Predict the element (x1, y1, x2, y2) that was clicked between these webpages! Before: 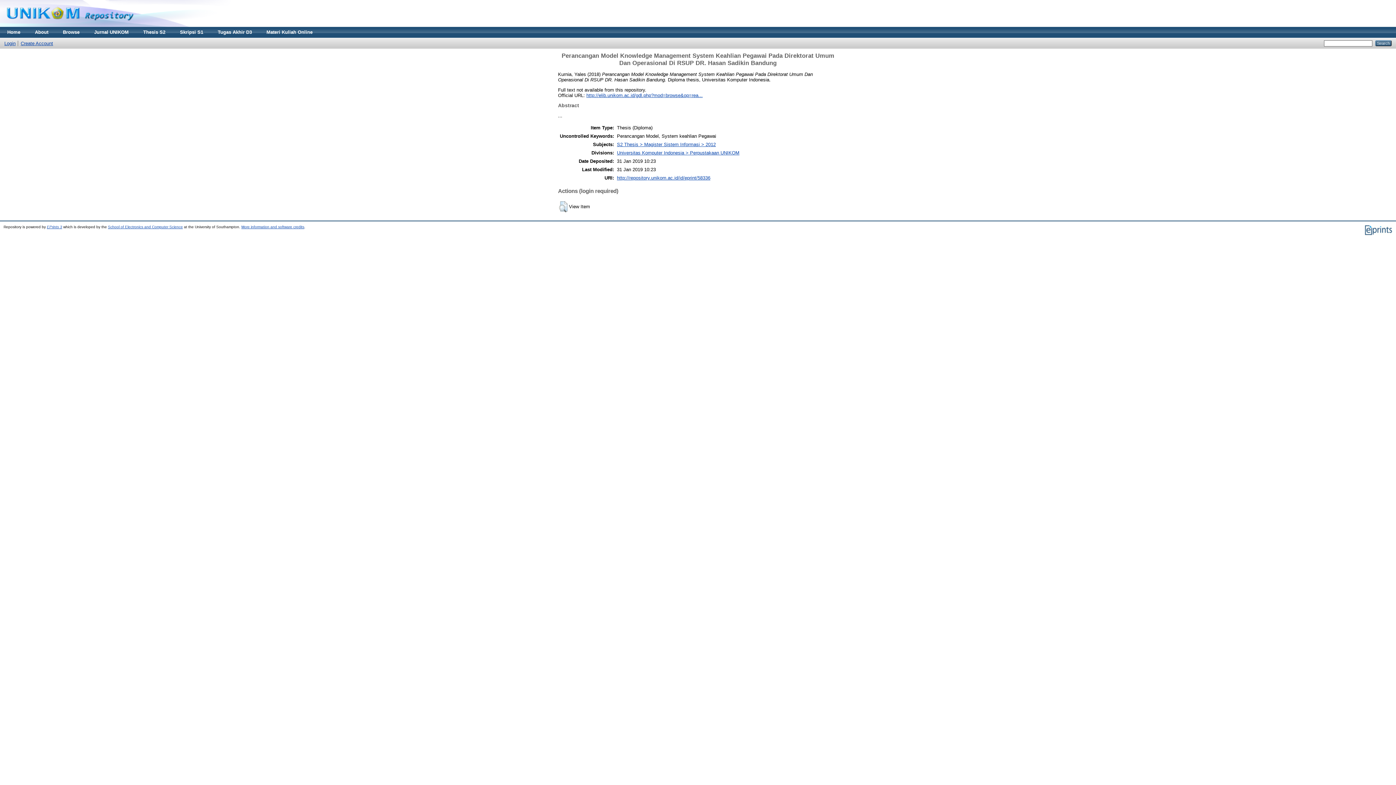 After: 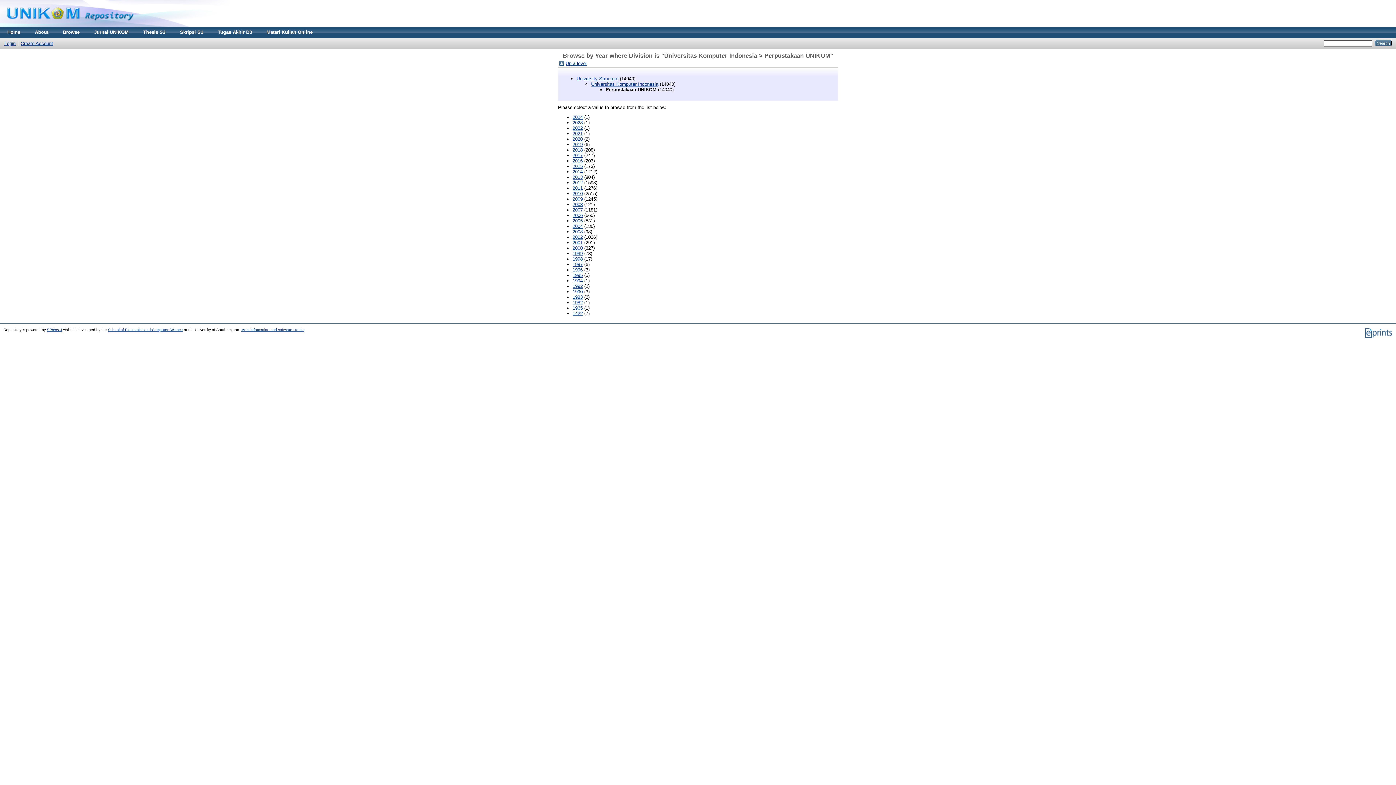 Action: label: Universitas Komputer Indonesia > Perpustakaan UNIKOM bbox: (617, 150, 739, 155)